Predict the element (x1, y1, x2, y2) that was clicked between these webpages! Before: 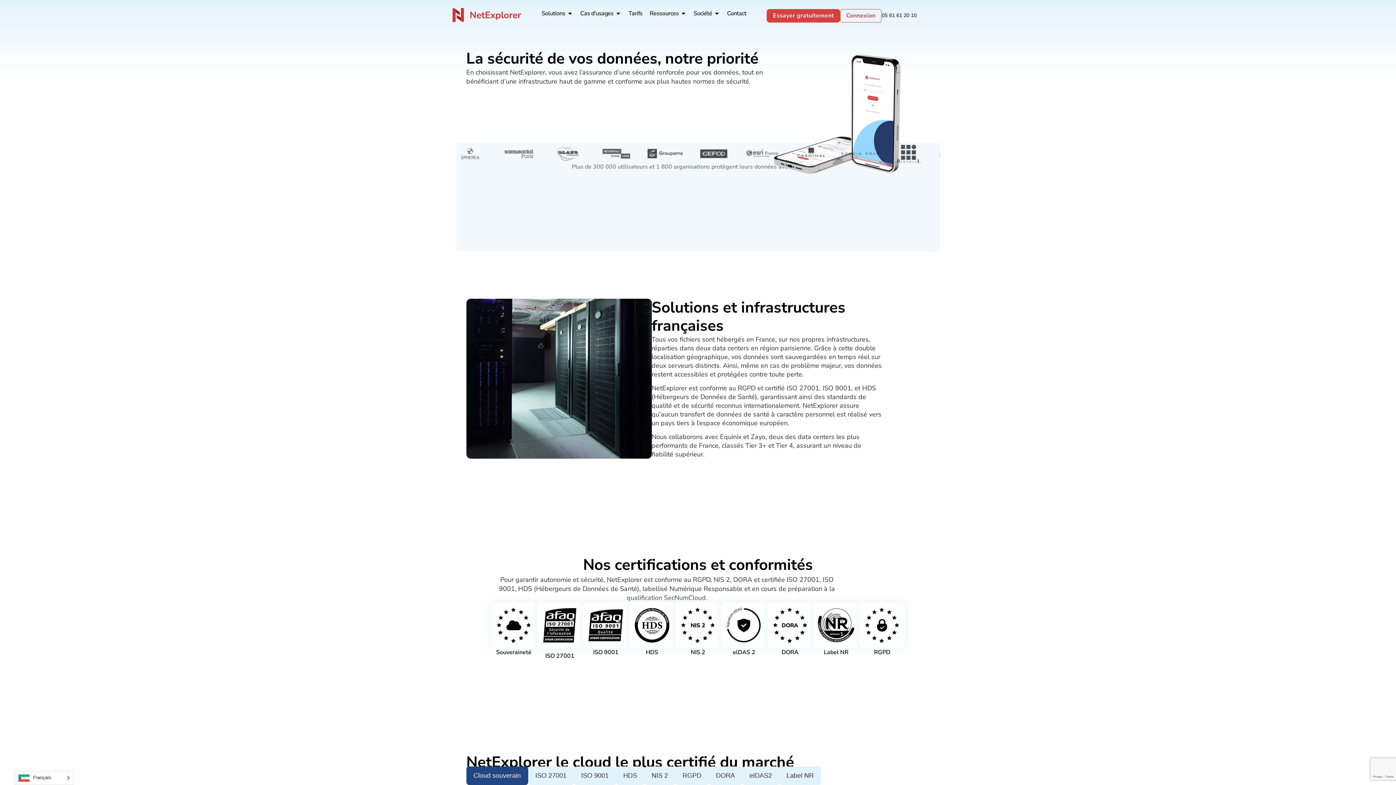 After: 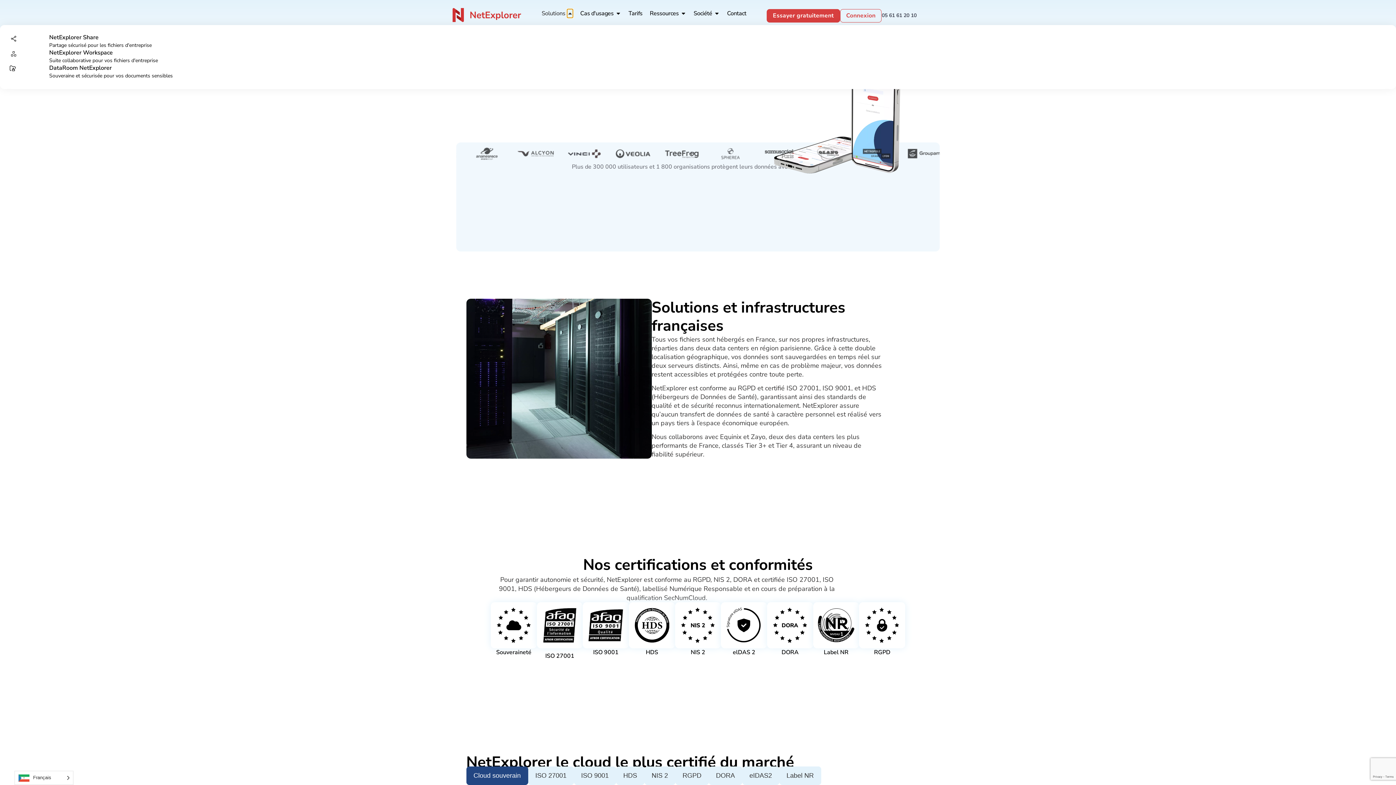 Action: label: Ouvrir Solutions bbox: (567, 9, 573, 17)